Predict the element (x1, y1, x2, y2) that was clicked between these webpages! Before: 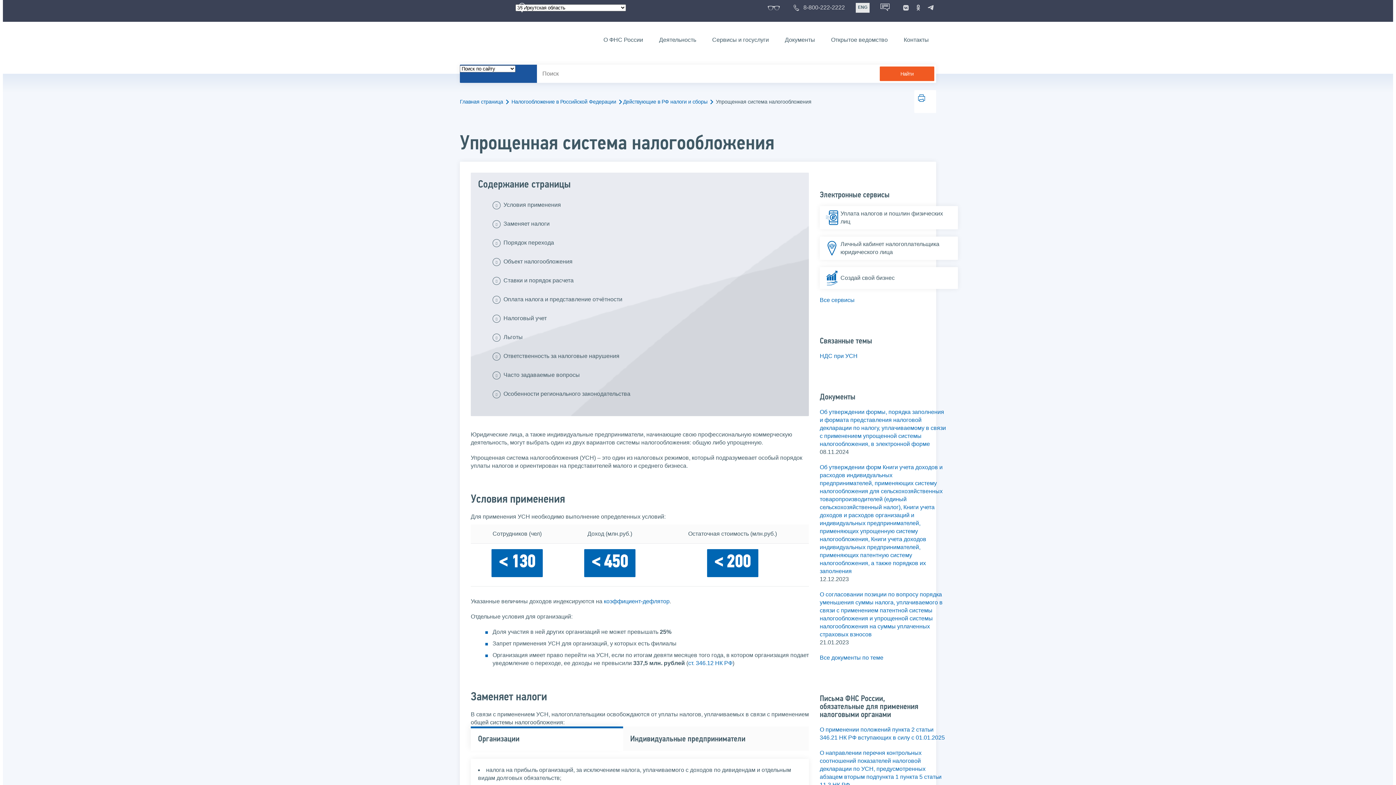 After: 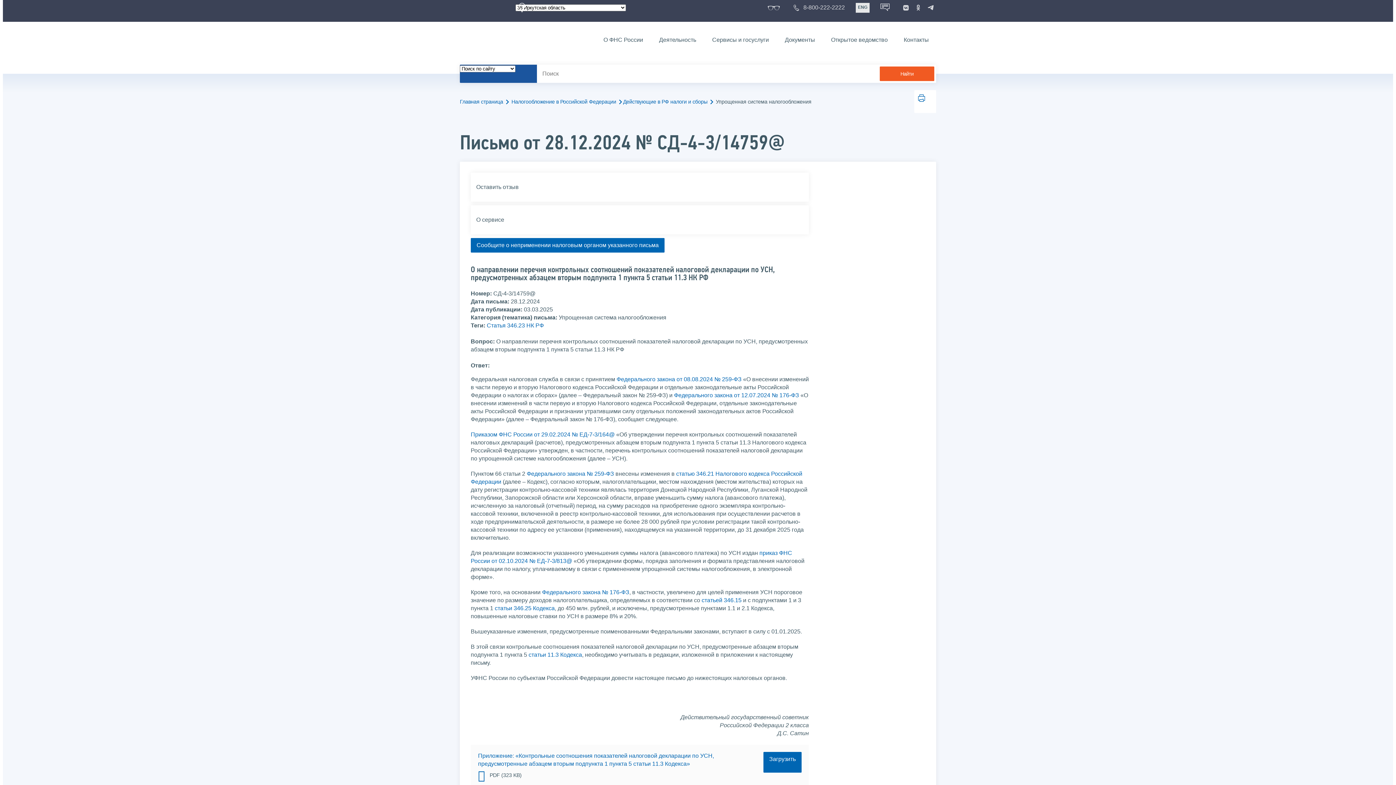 Action: label: О направлении перечня контрольных соотношений показателей налоговой декларации по УСН, предусмотренных абзацем вторым подпункта 1 пункта 5 статьи 11.3 НК РФ bbox: (820, 750, 941, 788)